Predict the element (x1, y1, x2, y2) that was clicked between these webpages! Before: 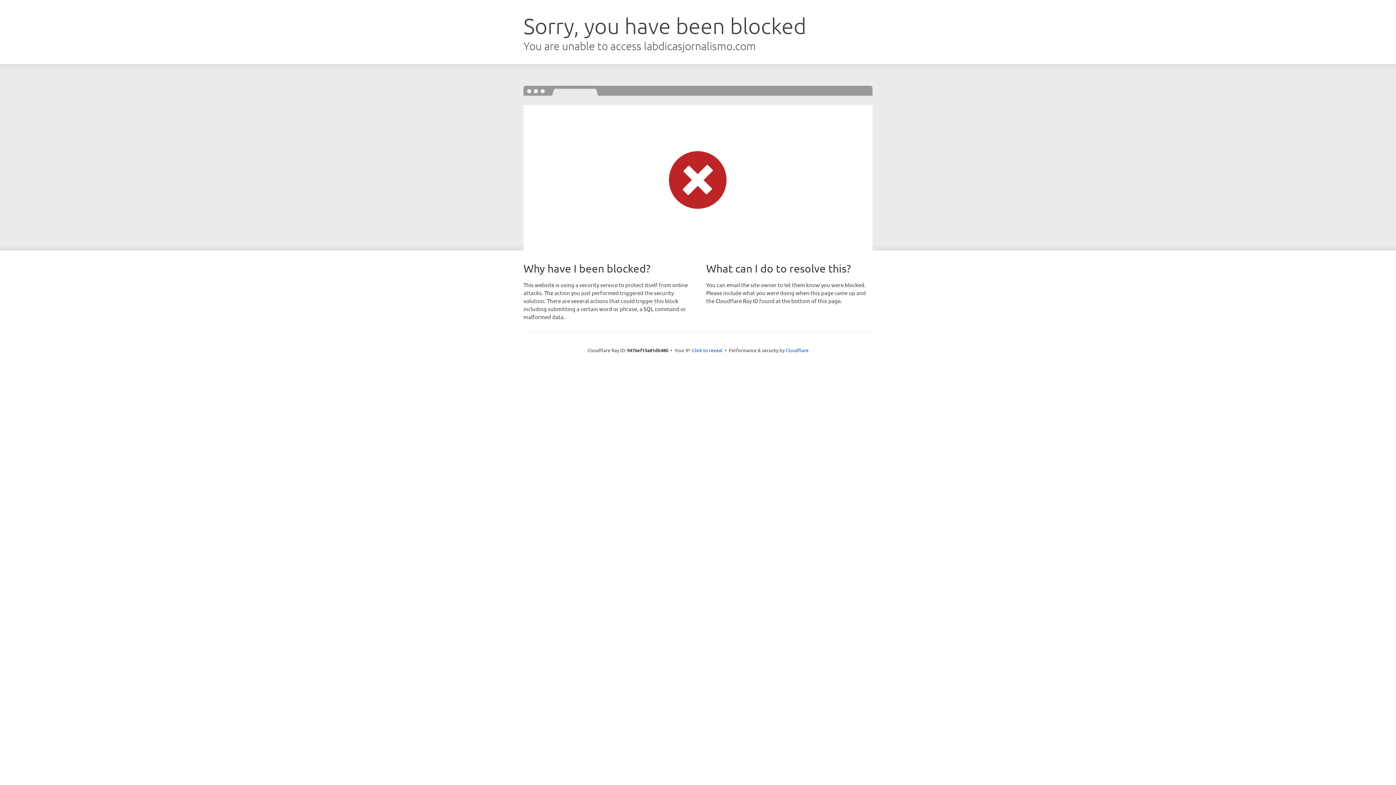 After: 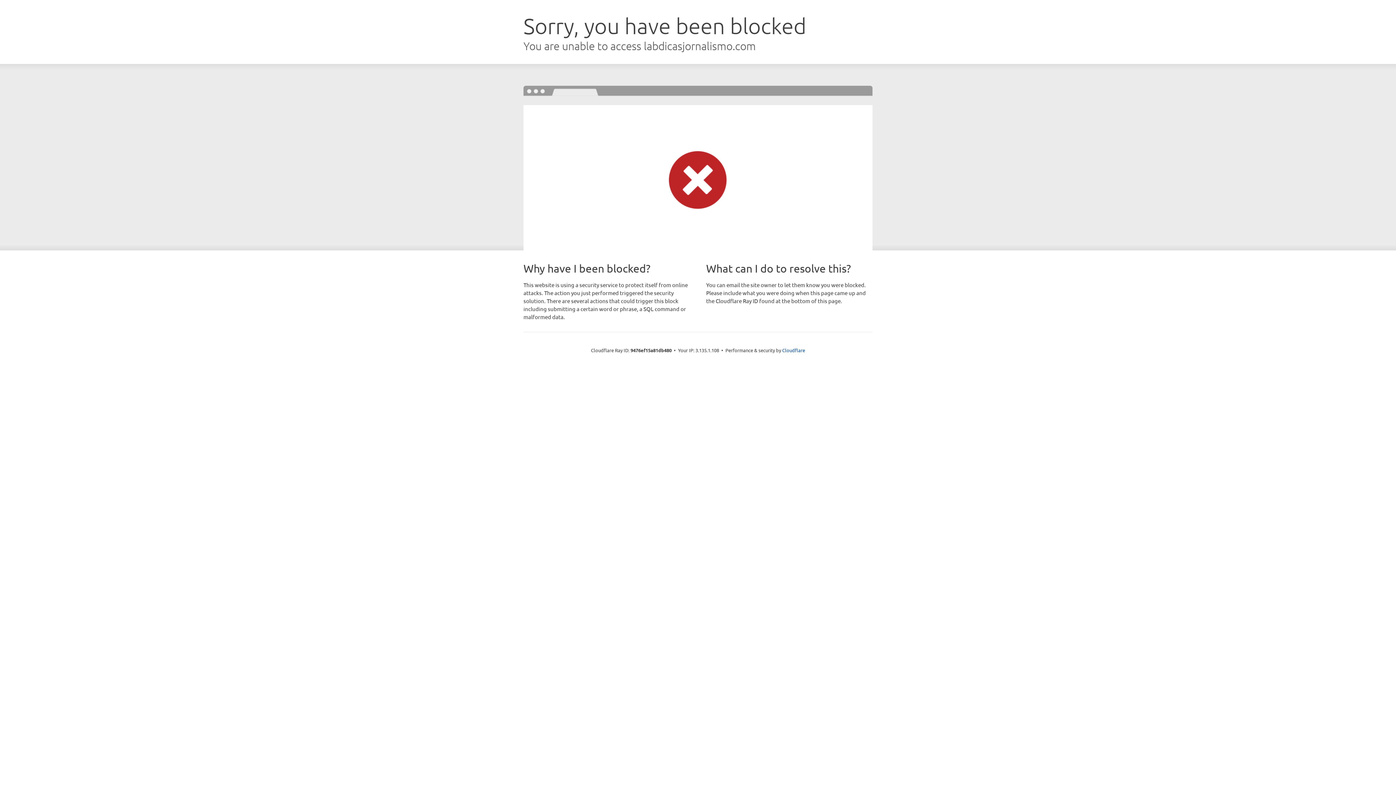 Action: label: Click to reveal bbox: (692, 346, 722, 353)